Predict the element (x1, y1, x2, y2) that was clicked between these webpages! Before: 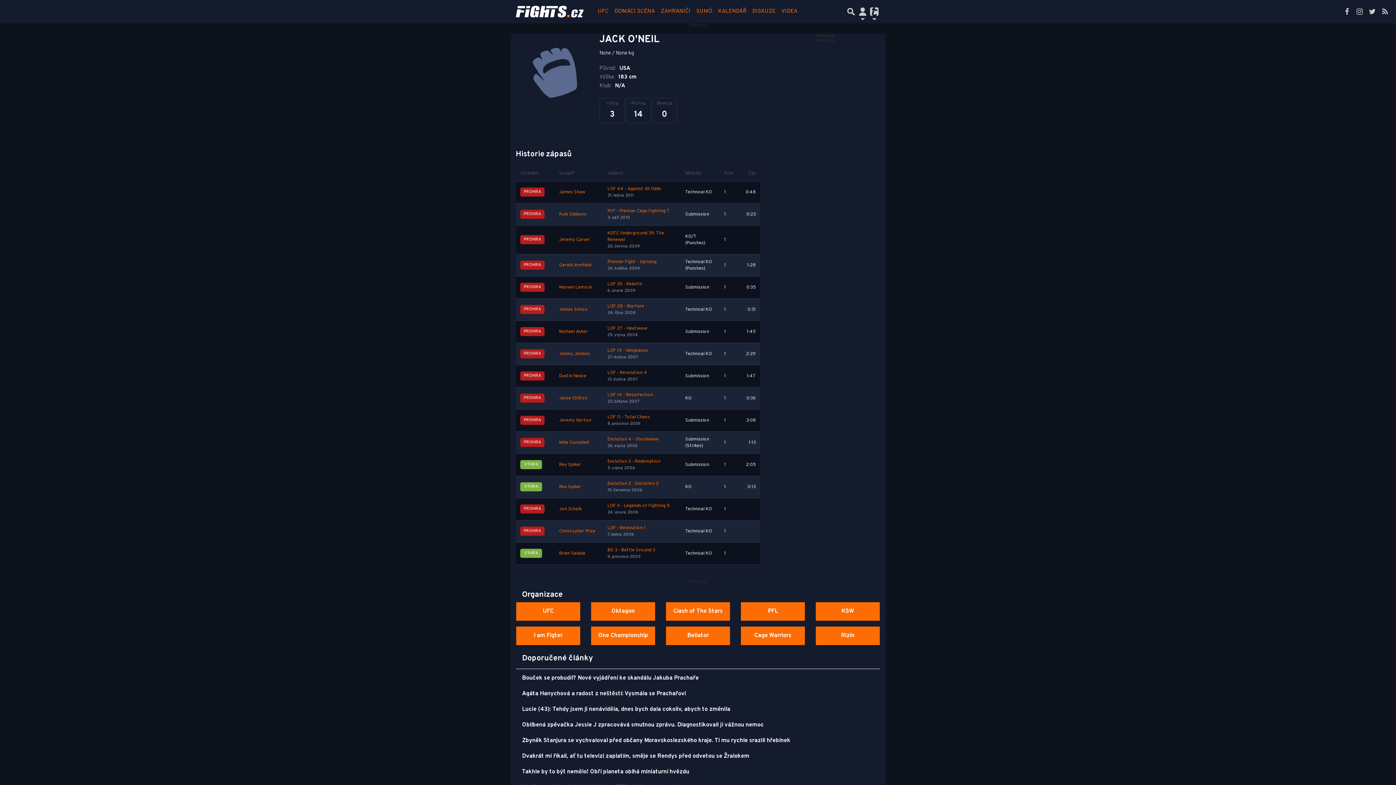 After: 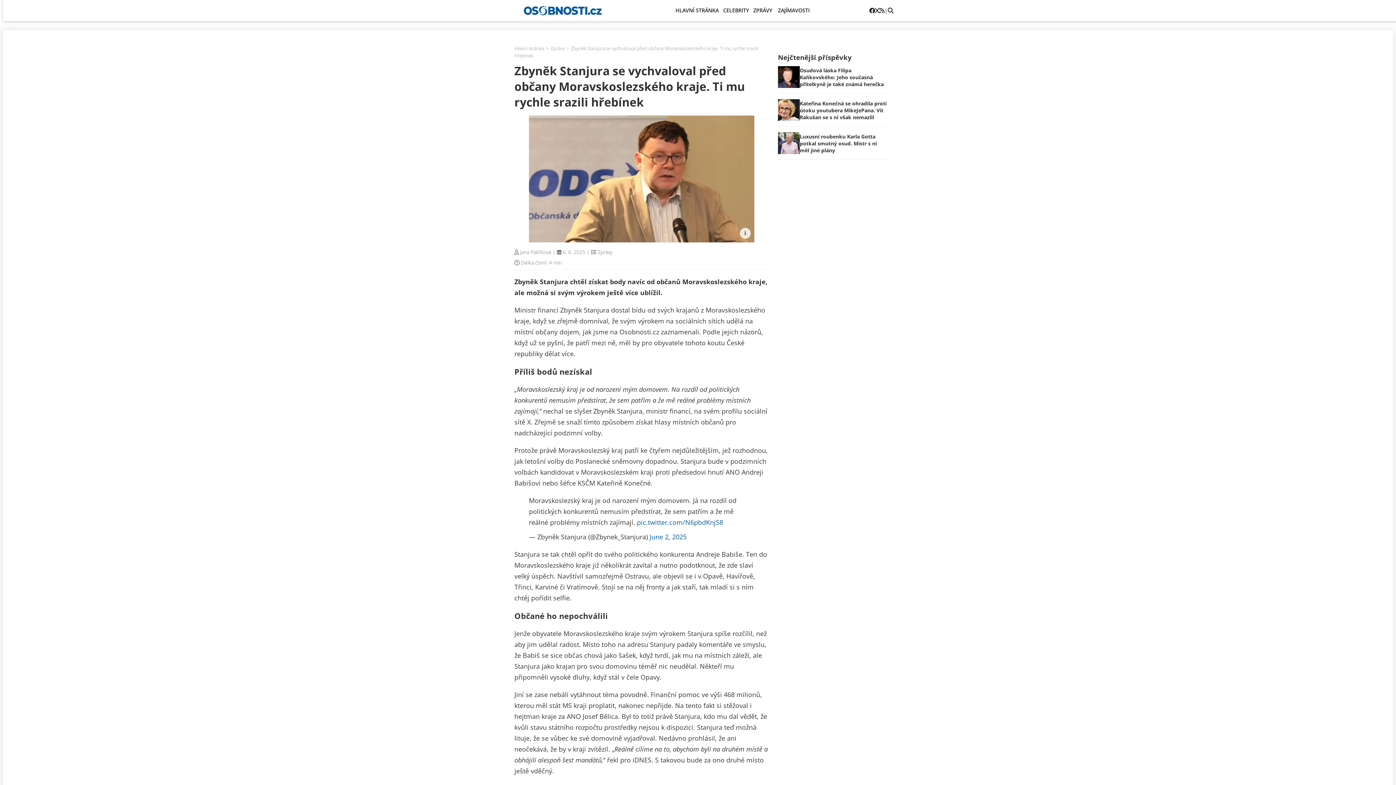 Action: bbox: (522, 737, 790, 744) label: Zbyněk Stanjura se vychvaloval před občany Moravskoslezského kraje. Ti mu rychle srazili hřebínek